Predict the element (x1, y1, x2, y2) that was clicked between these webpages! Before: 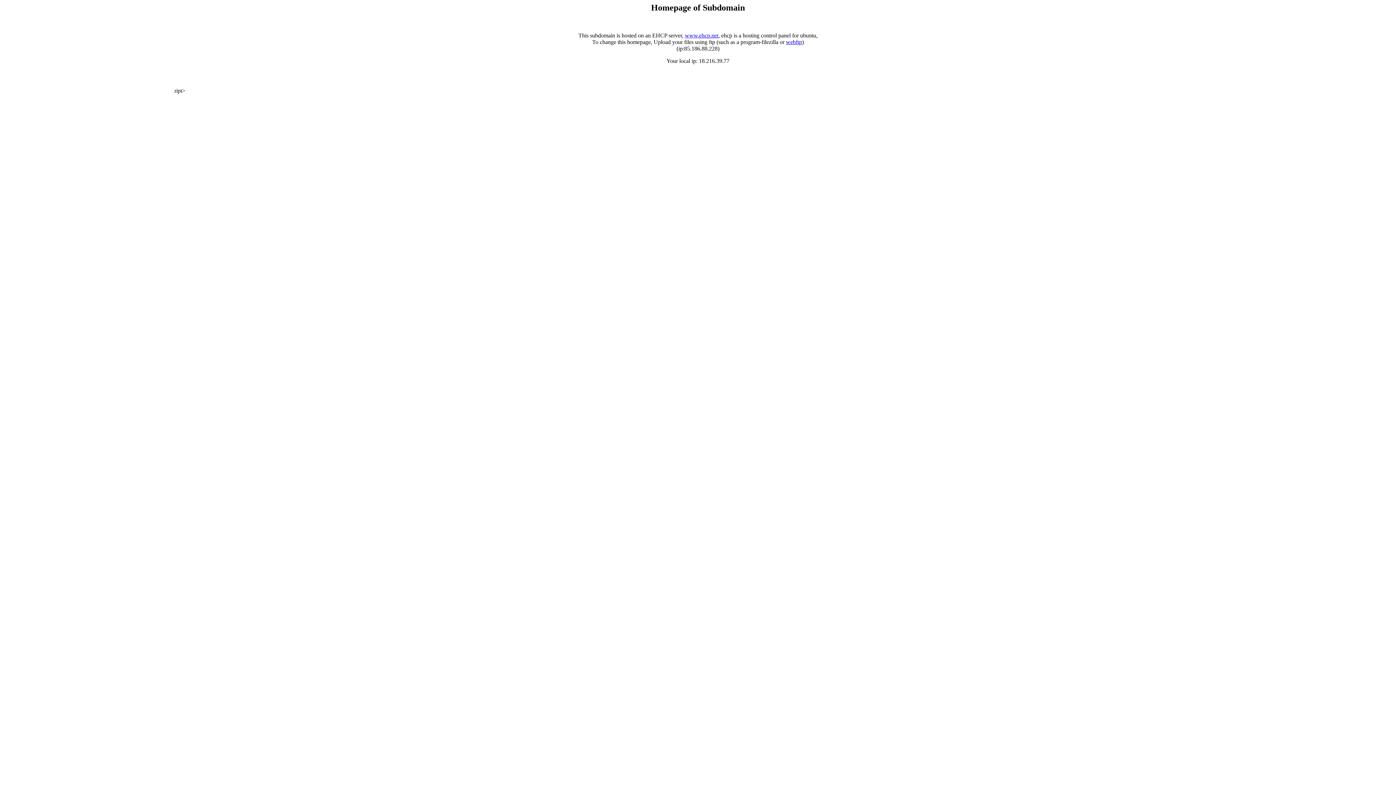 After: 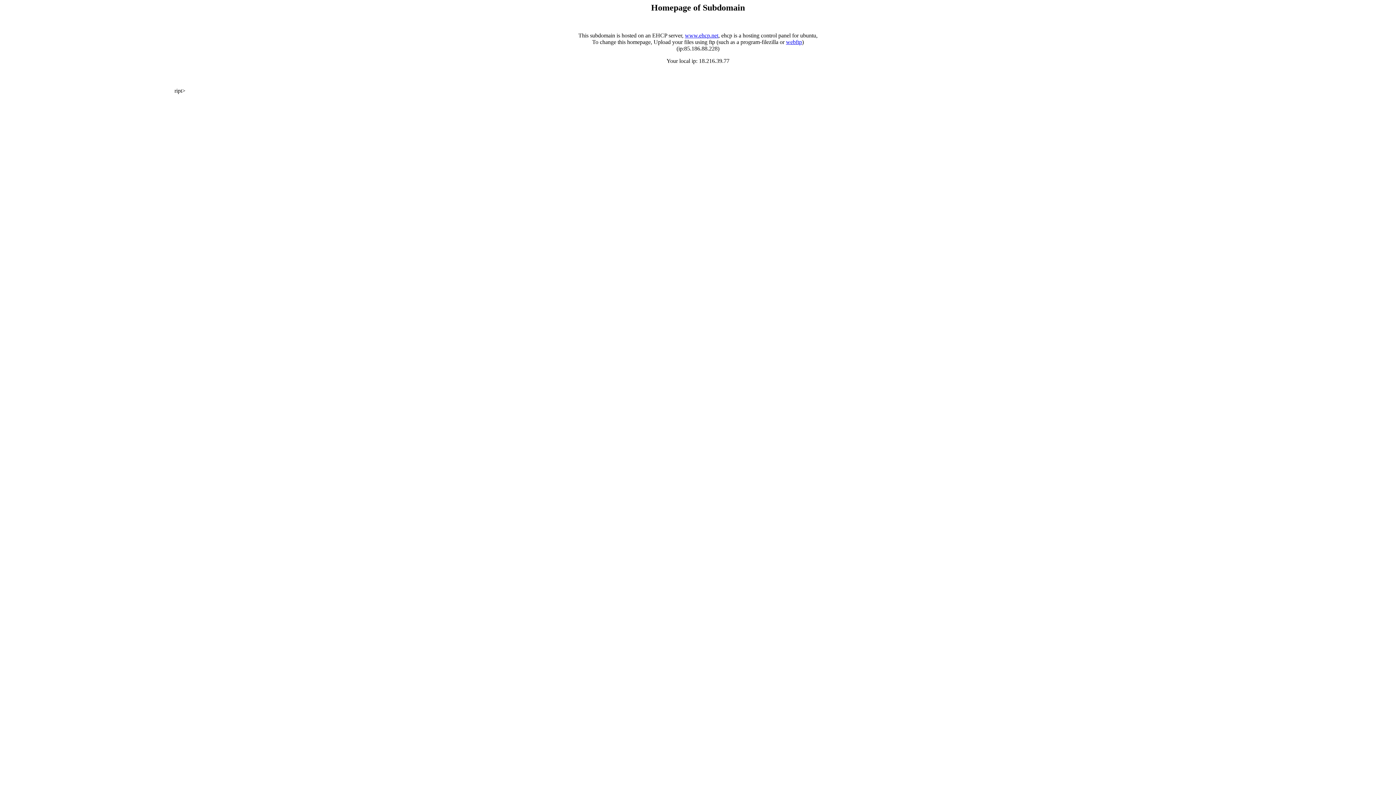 Action: bbox: (786, 38, 802, 45) label: webftp